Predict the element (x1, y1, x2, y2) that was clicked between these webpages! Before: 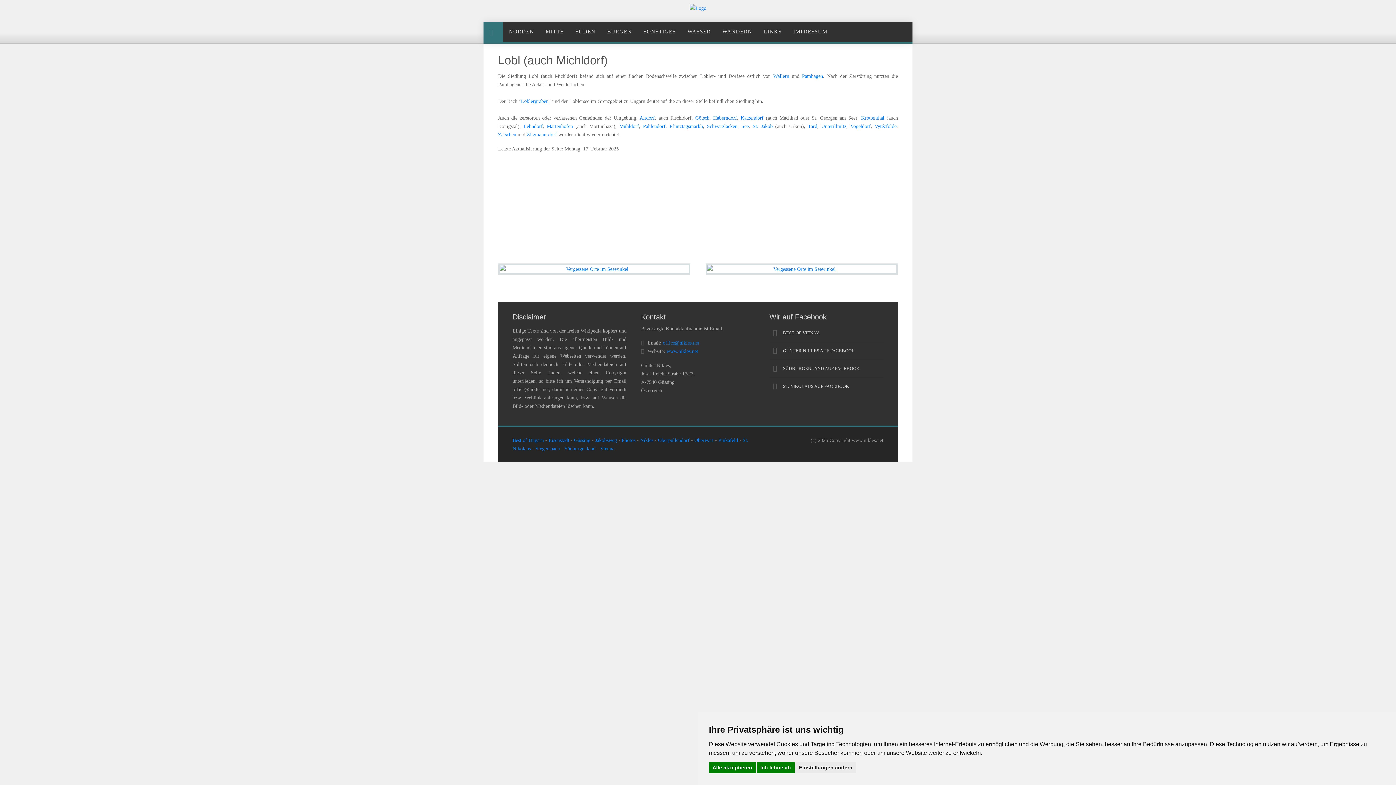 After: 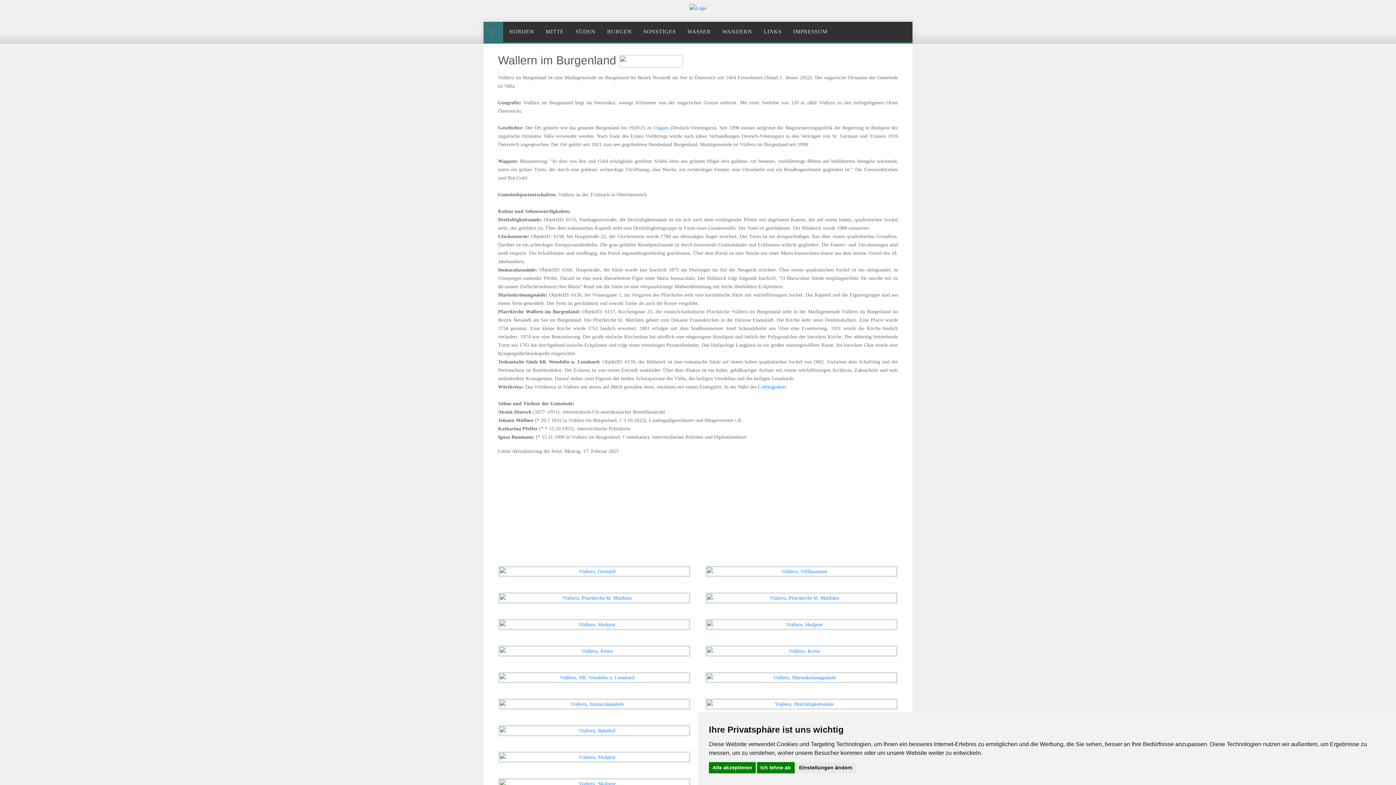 Action: label: Wallern bbox: (773, 73, 789, 78)